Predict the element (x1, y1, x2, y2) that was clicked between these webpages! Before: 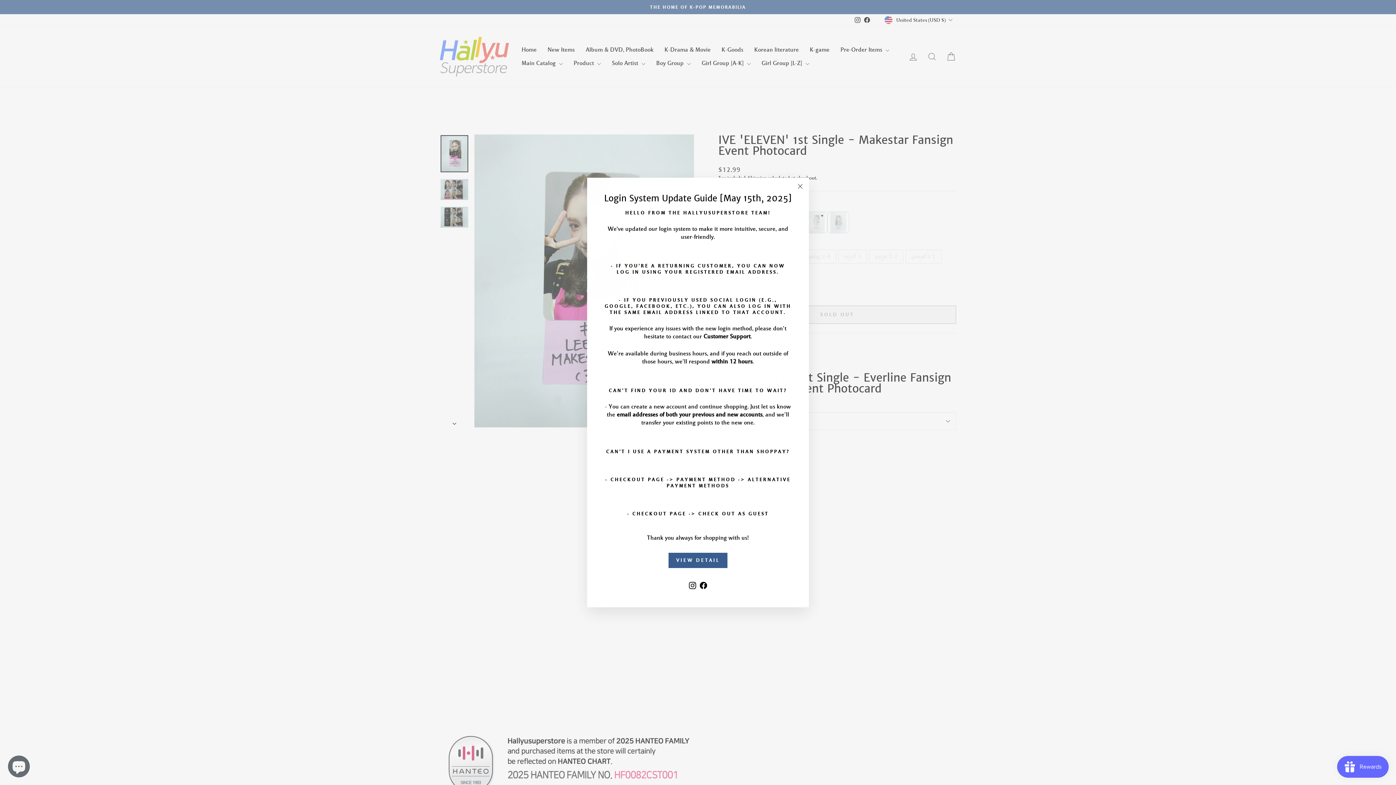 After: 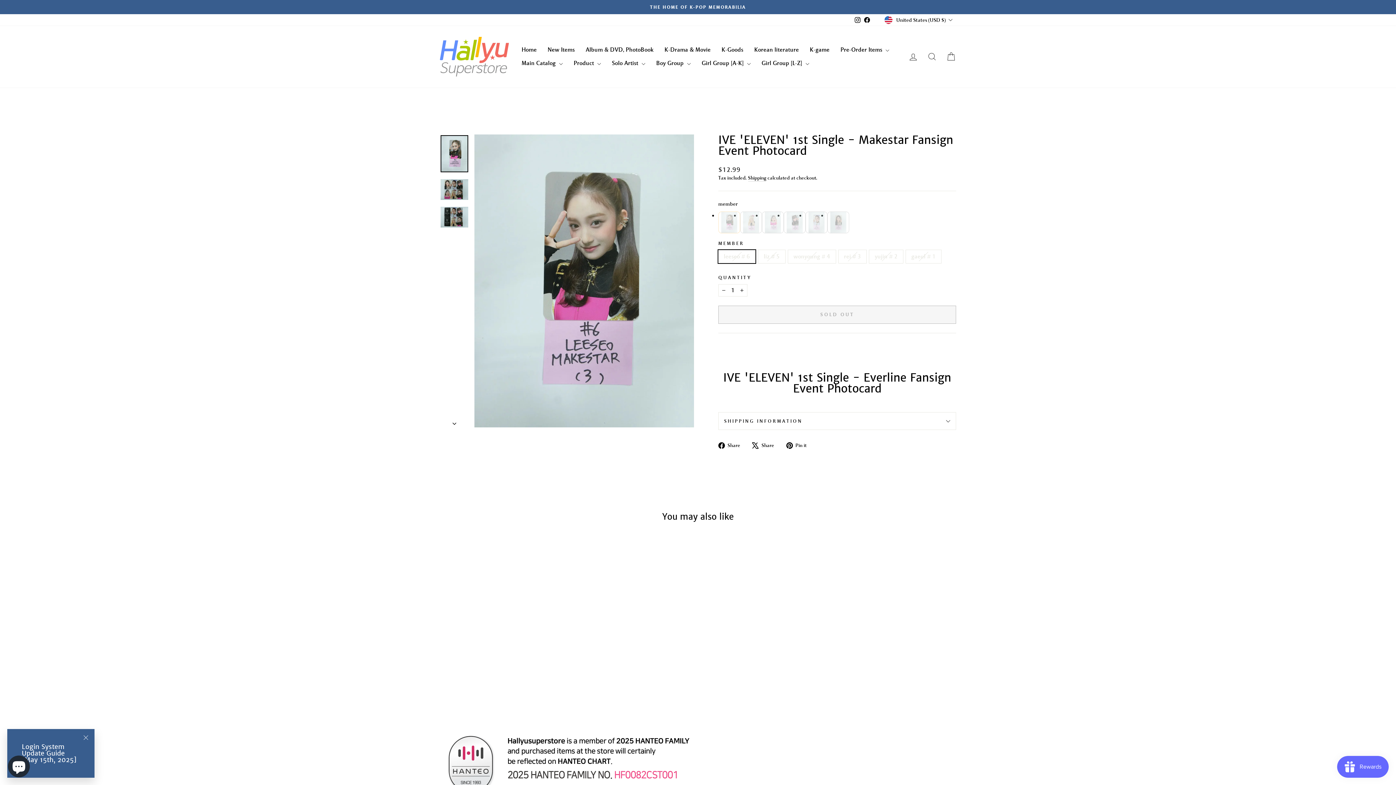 Action: label: "Close (esc)" bbox: (791, 177, 809, 195)